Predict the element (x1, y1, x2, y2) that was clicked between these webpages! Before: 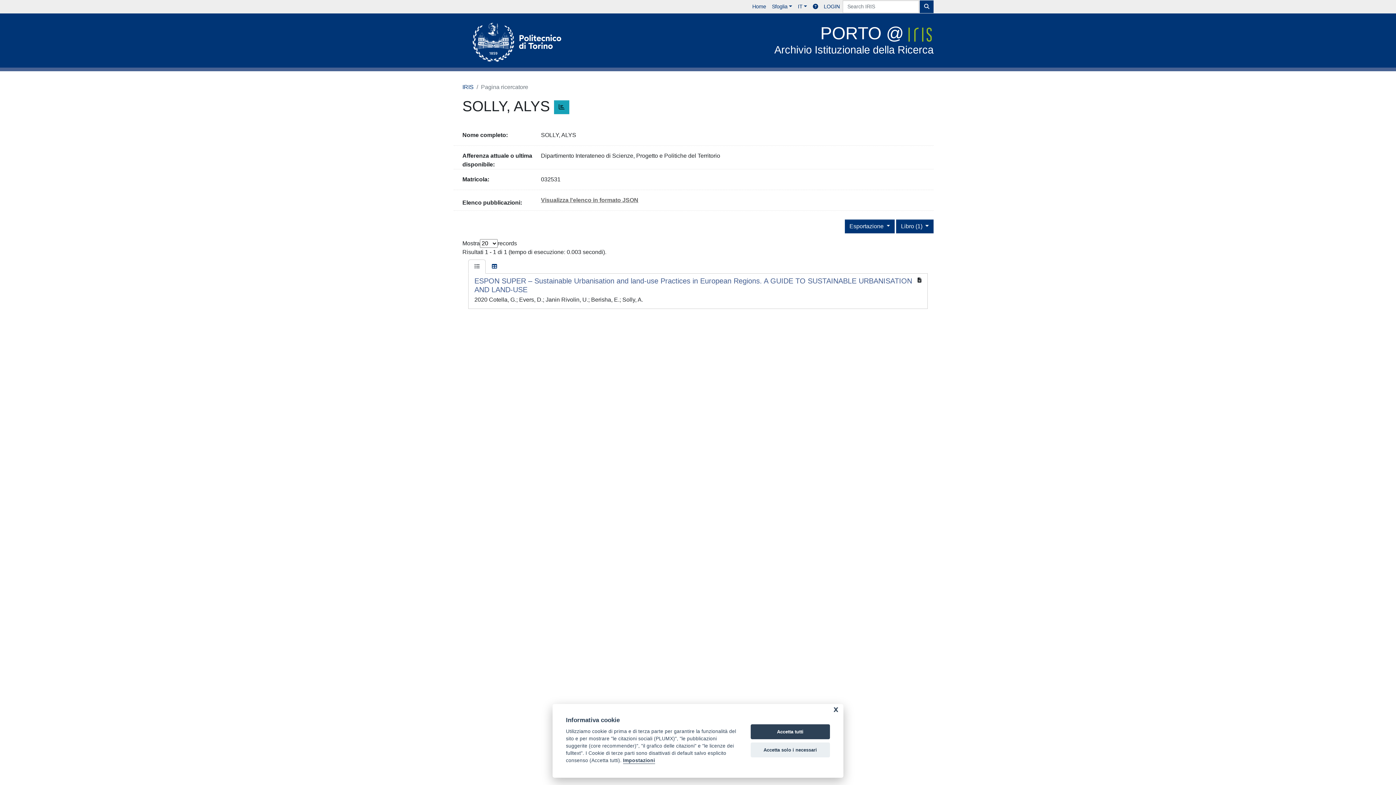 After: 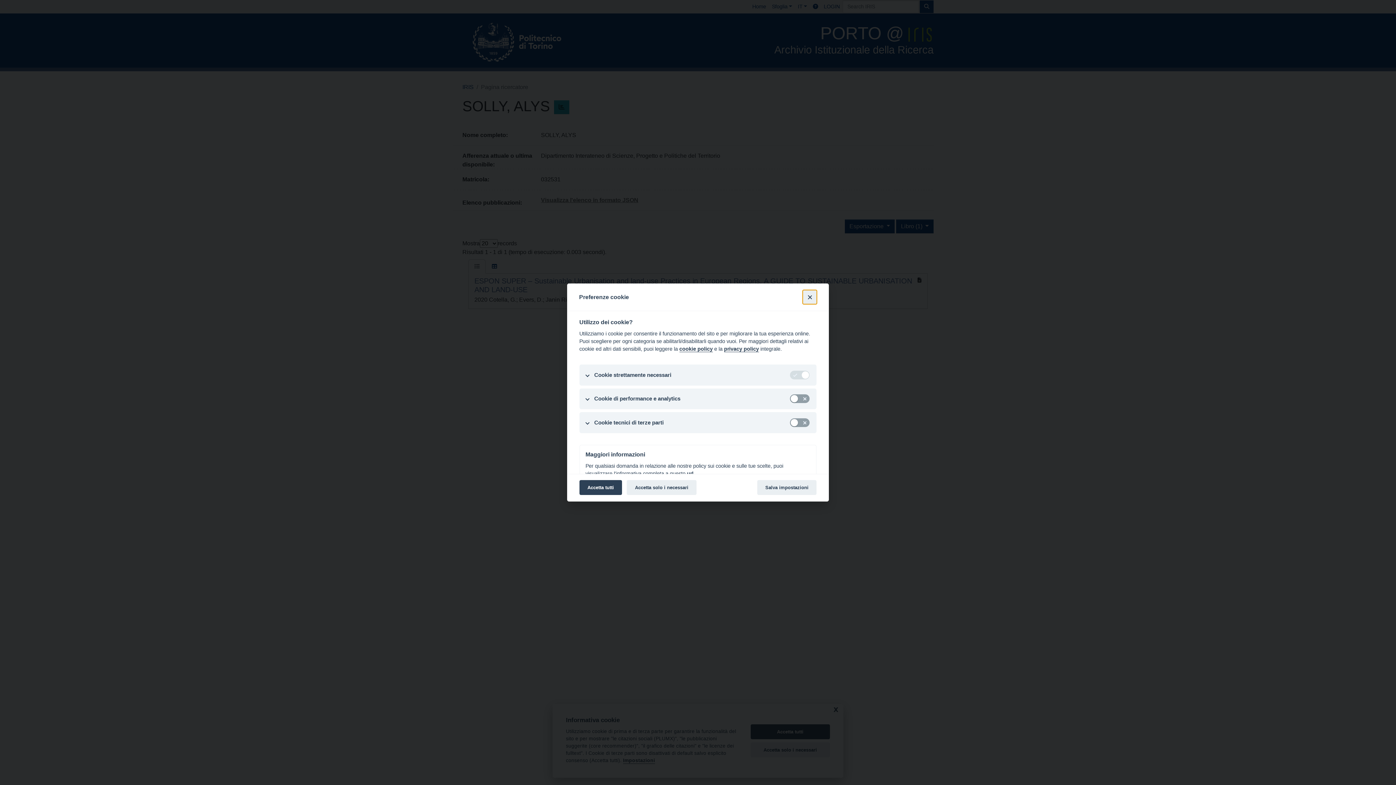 Action: bbox: (623, 758, 655, 764) label: Impostazioni